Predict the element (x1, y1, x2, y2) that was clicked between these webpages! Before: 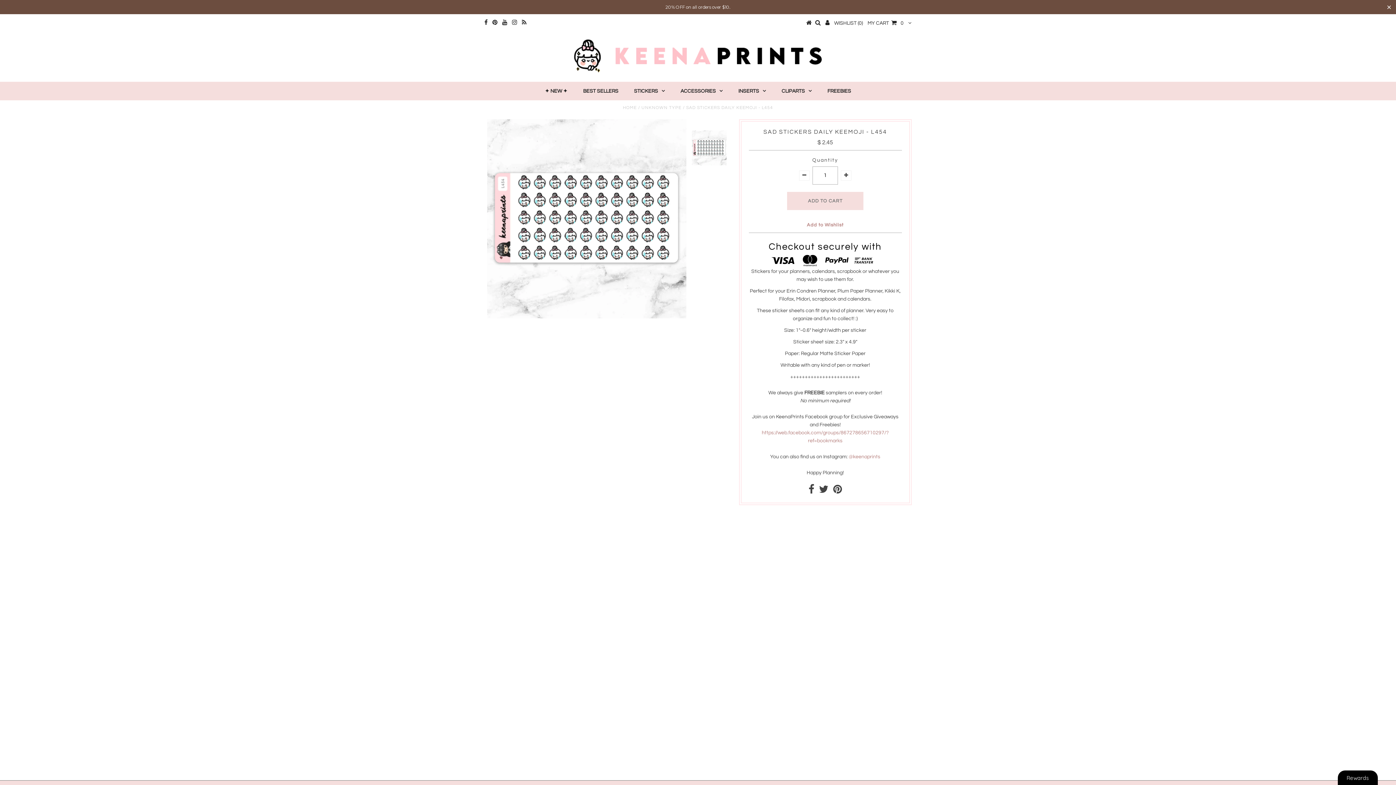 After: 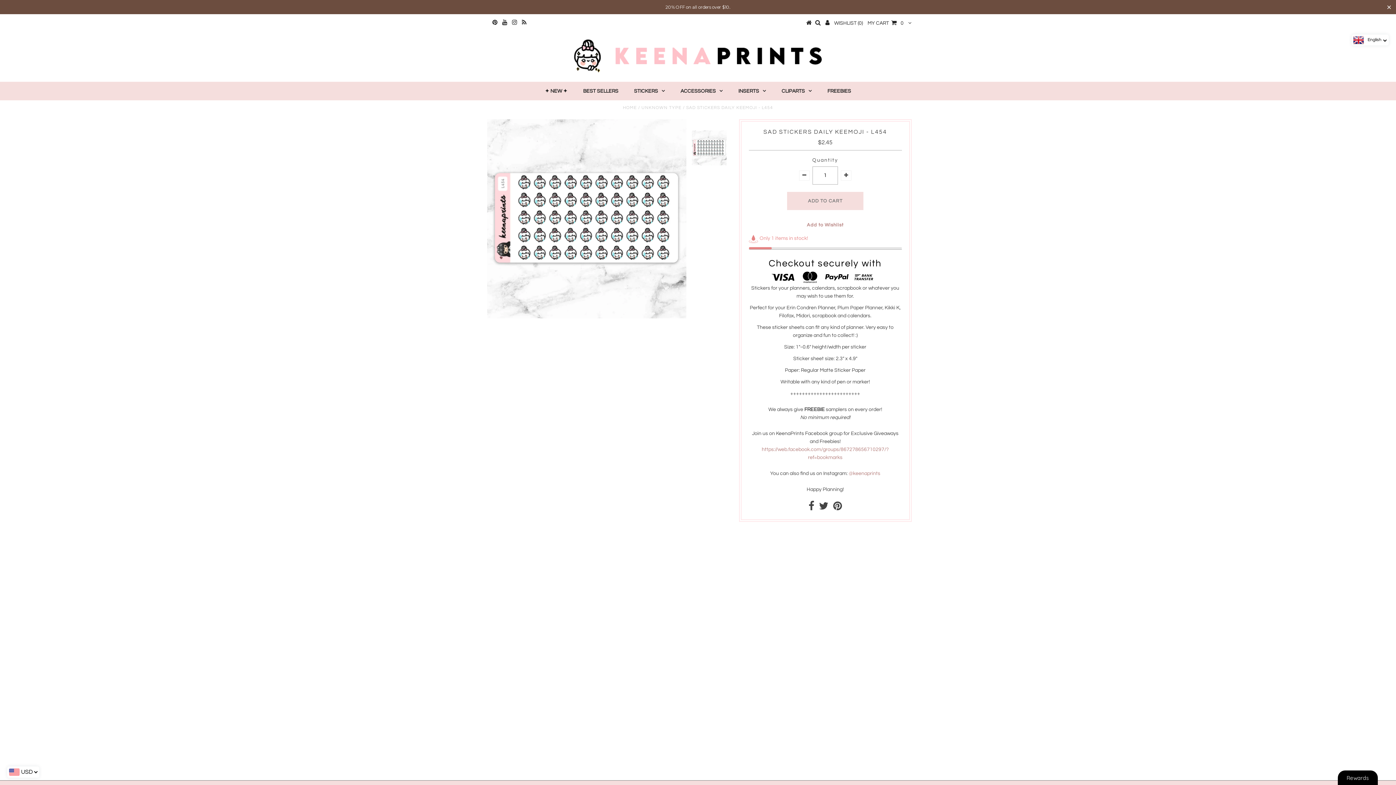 Action: bbox: (484, 20, 487, 25)